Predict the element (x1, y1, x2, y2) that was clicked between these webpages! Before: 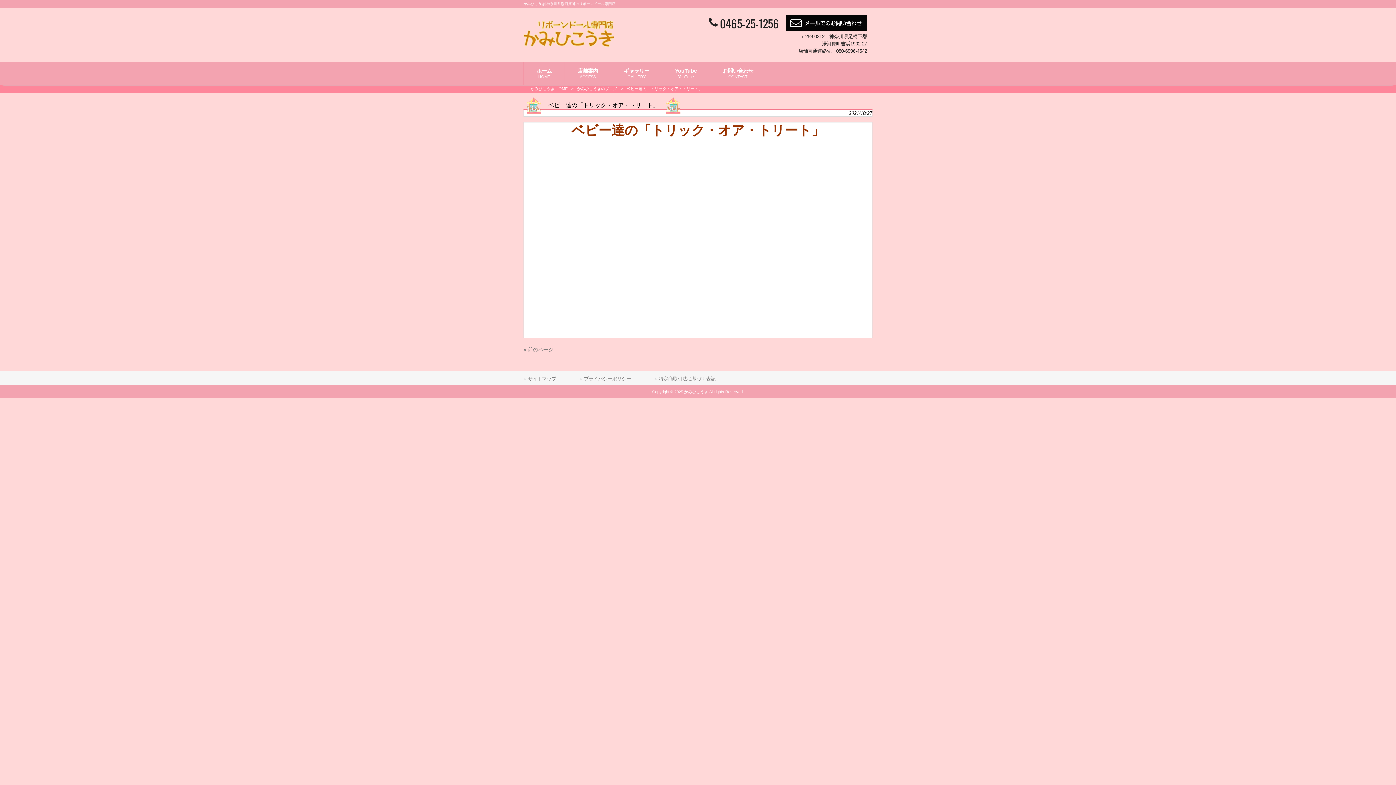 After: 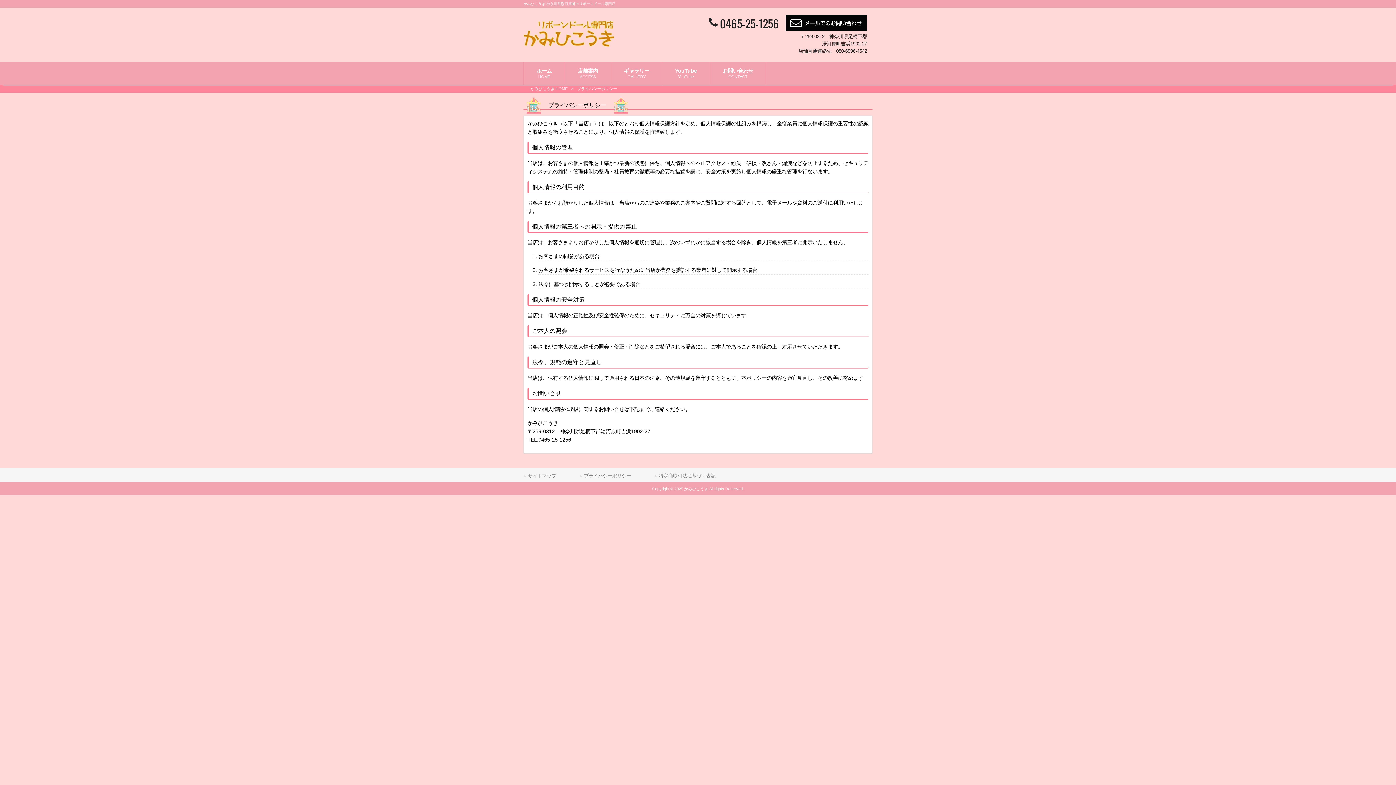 Action: label: プライバシーポリシー bbox: (579, 375, 631, 382)